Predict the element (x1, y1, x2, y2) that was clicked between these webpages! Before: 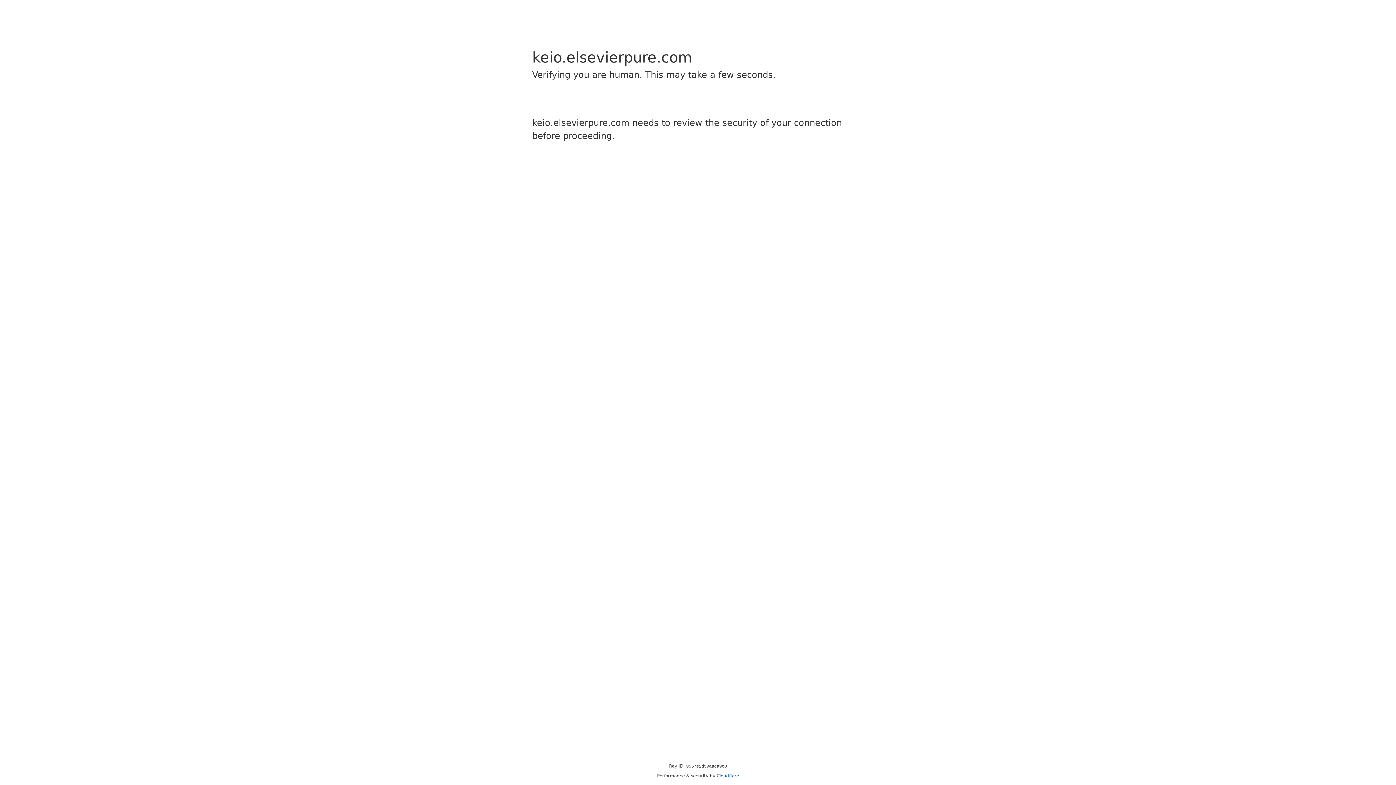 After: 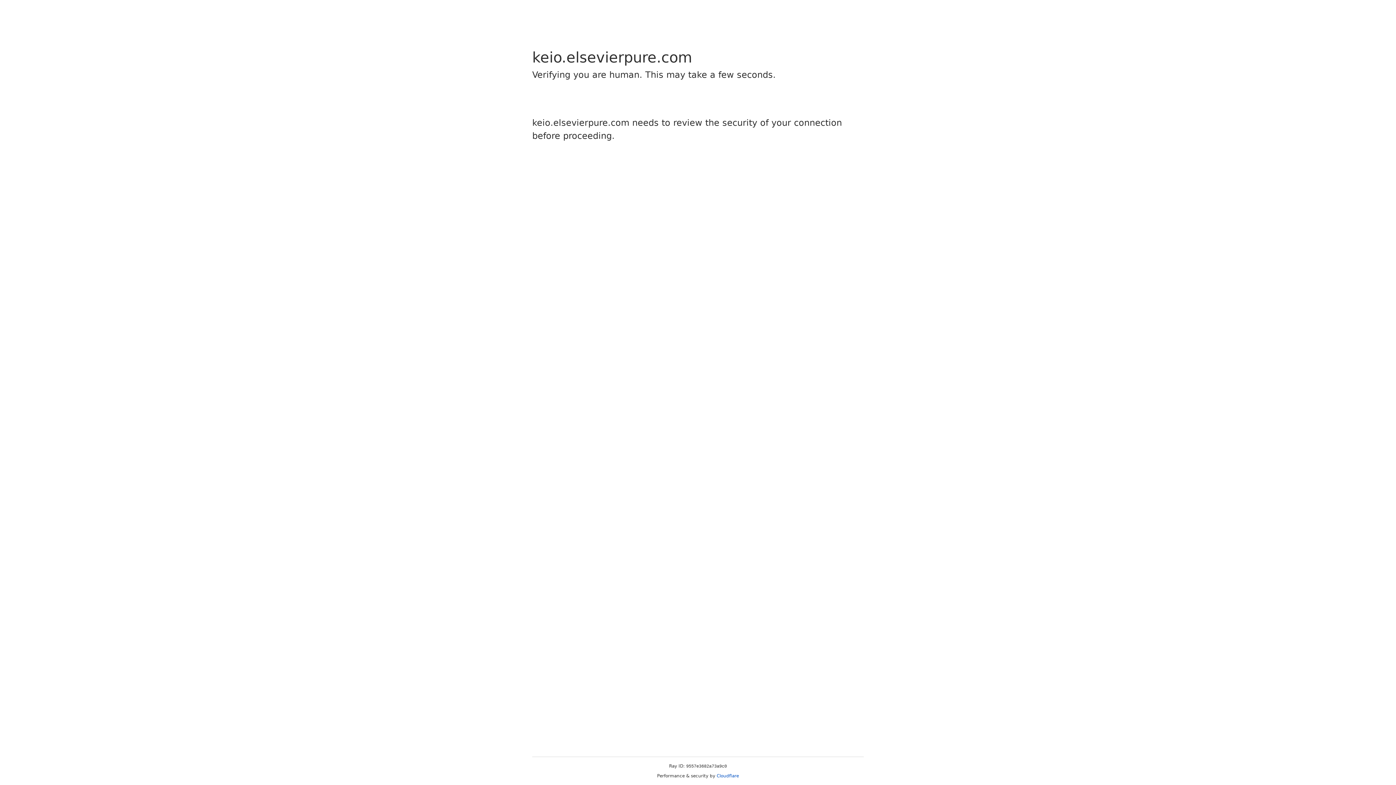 Action: label: Cloudflare bbox: (716, 773, 739, 778)